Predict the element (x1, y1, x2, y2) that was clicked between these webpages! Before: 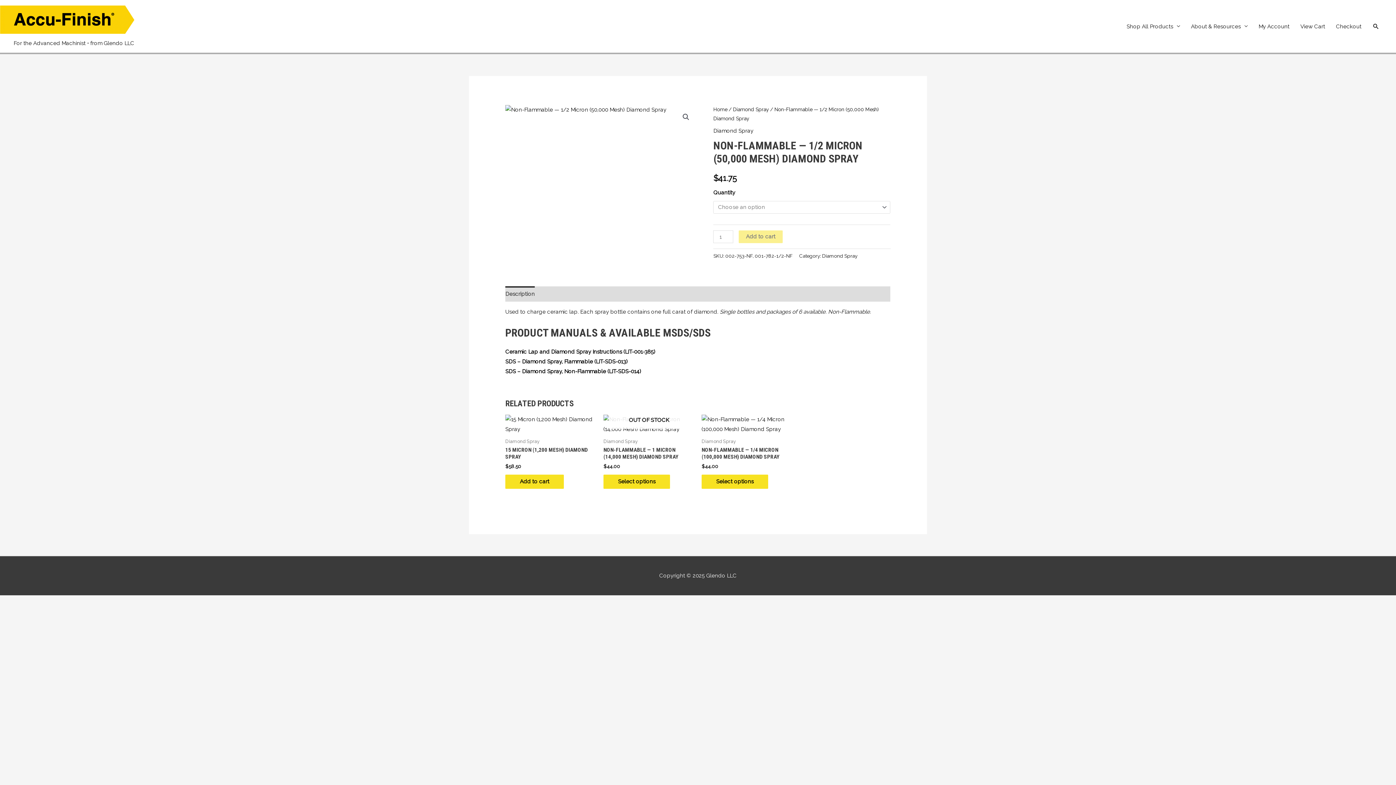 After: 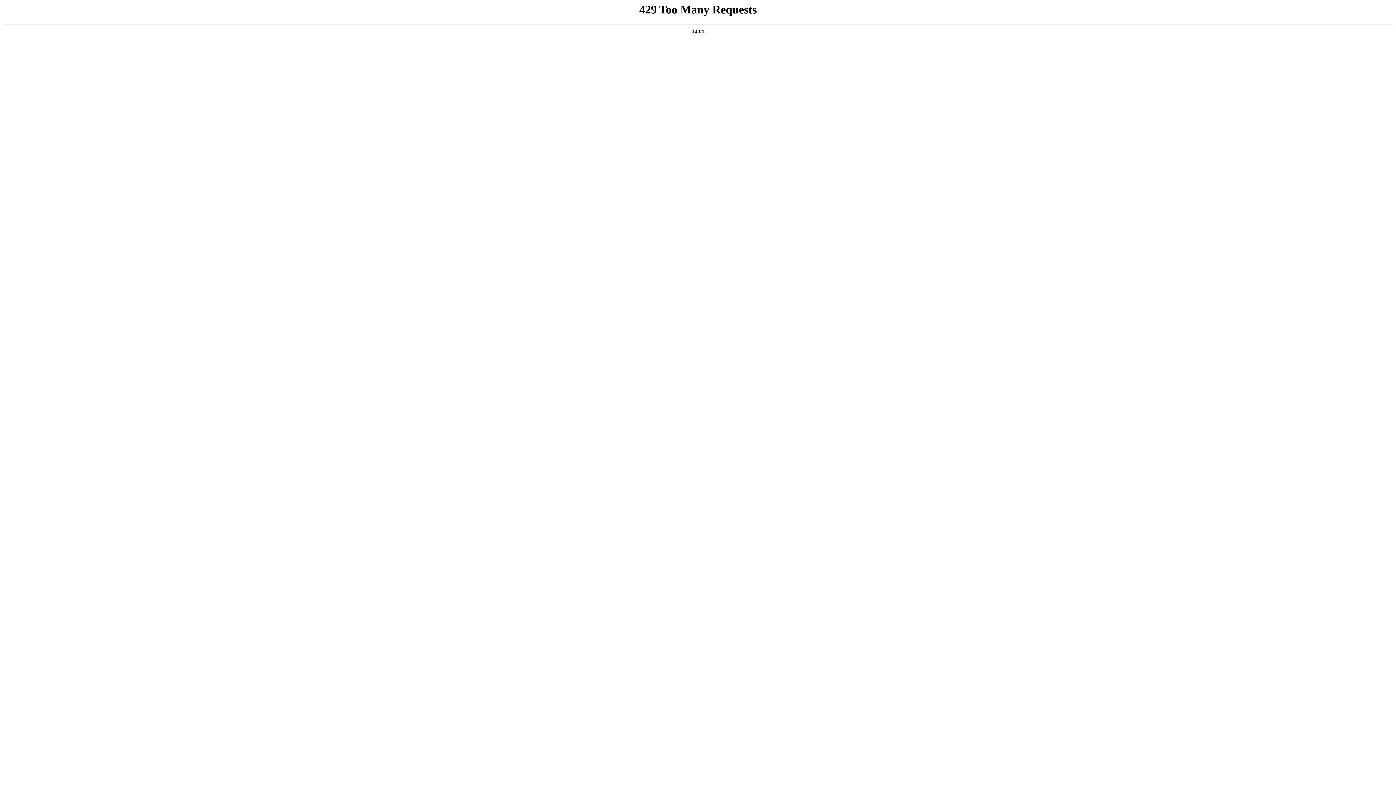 Action: label: Select options for “Non-Flammable — 1 Micron (14,000 Mesh) Diamond Spray” bbox: (603, 474, 670, 489)